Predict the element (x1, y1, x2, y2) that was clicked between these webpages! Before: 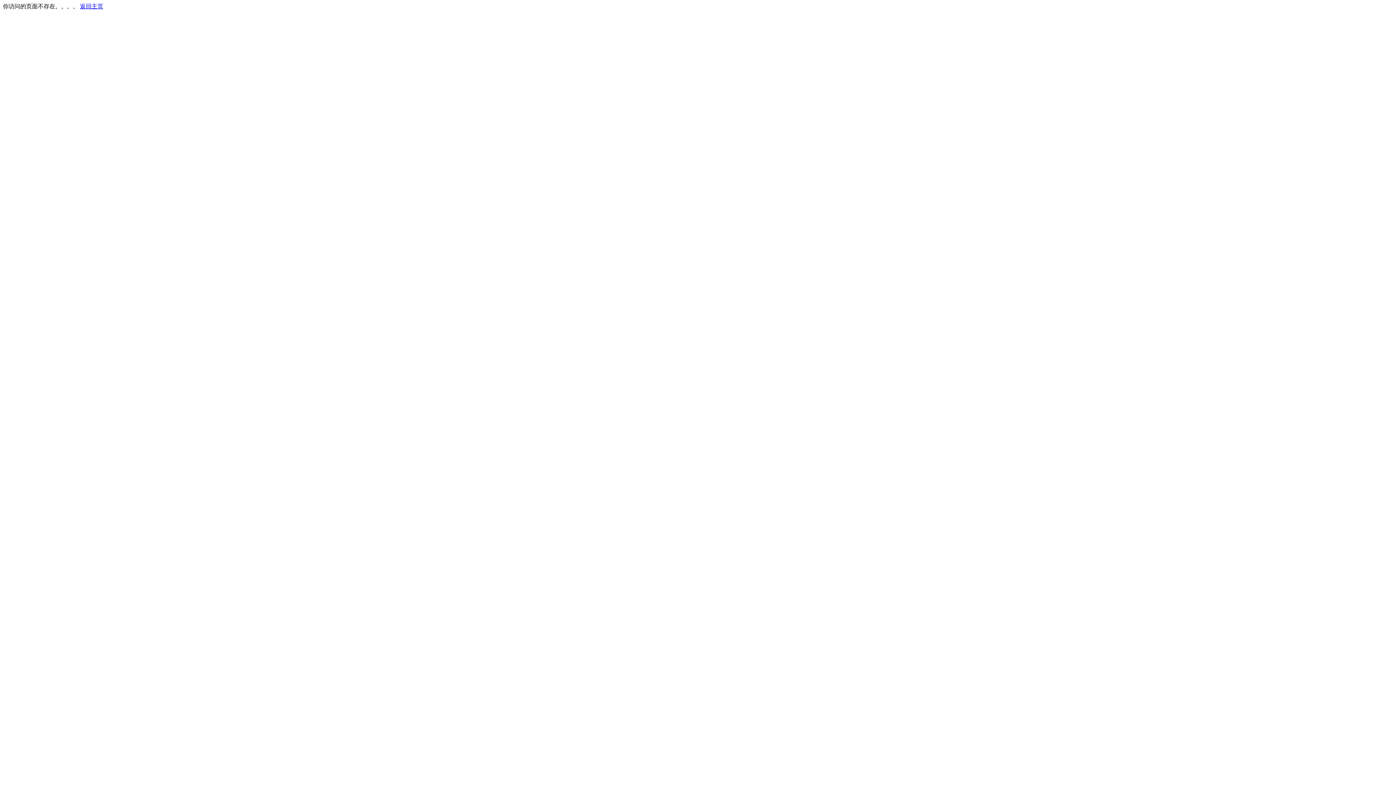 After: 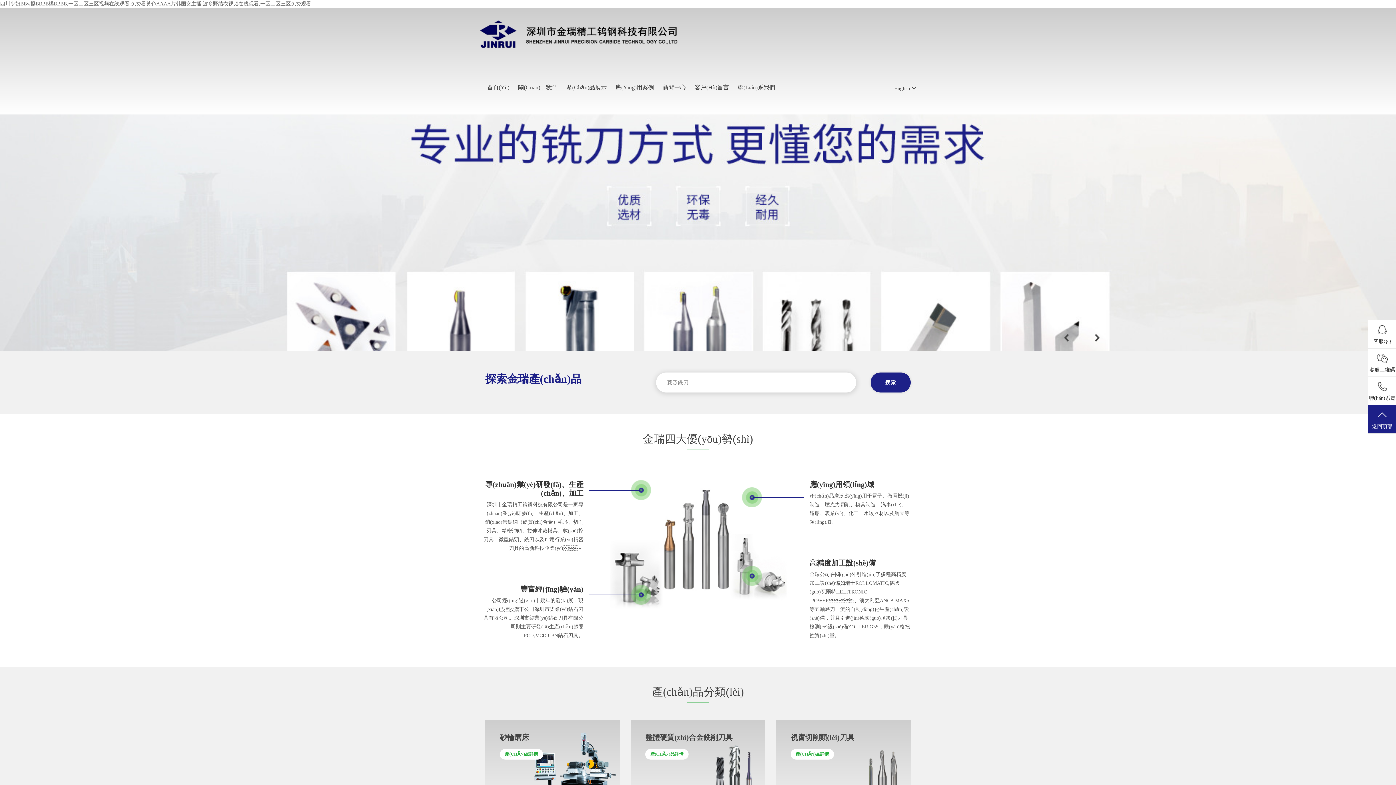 Action: label: 返回主页 bbox: (80, 3, 103, 9)